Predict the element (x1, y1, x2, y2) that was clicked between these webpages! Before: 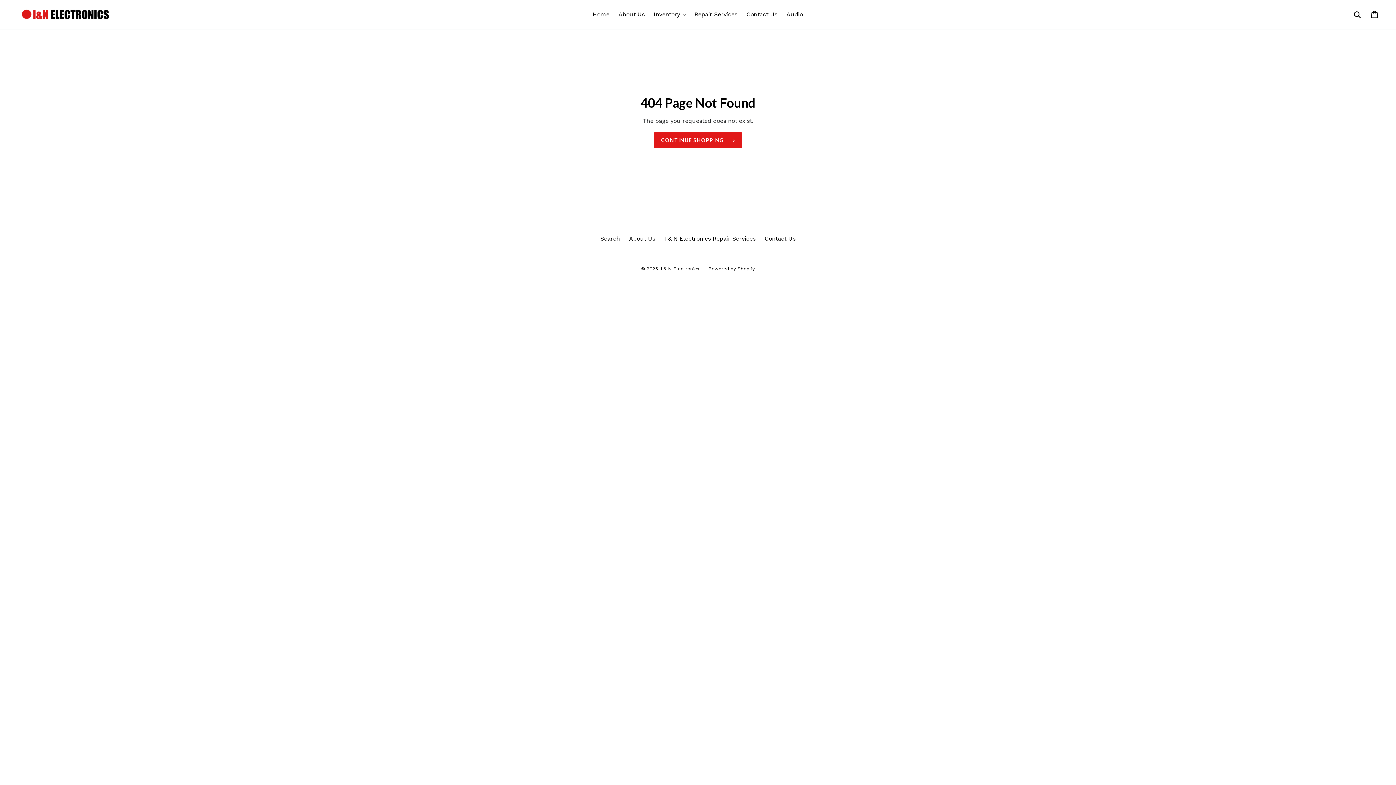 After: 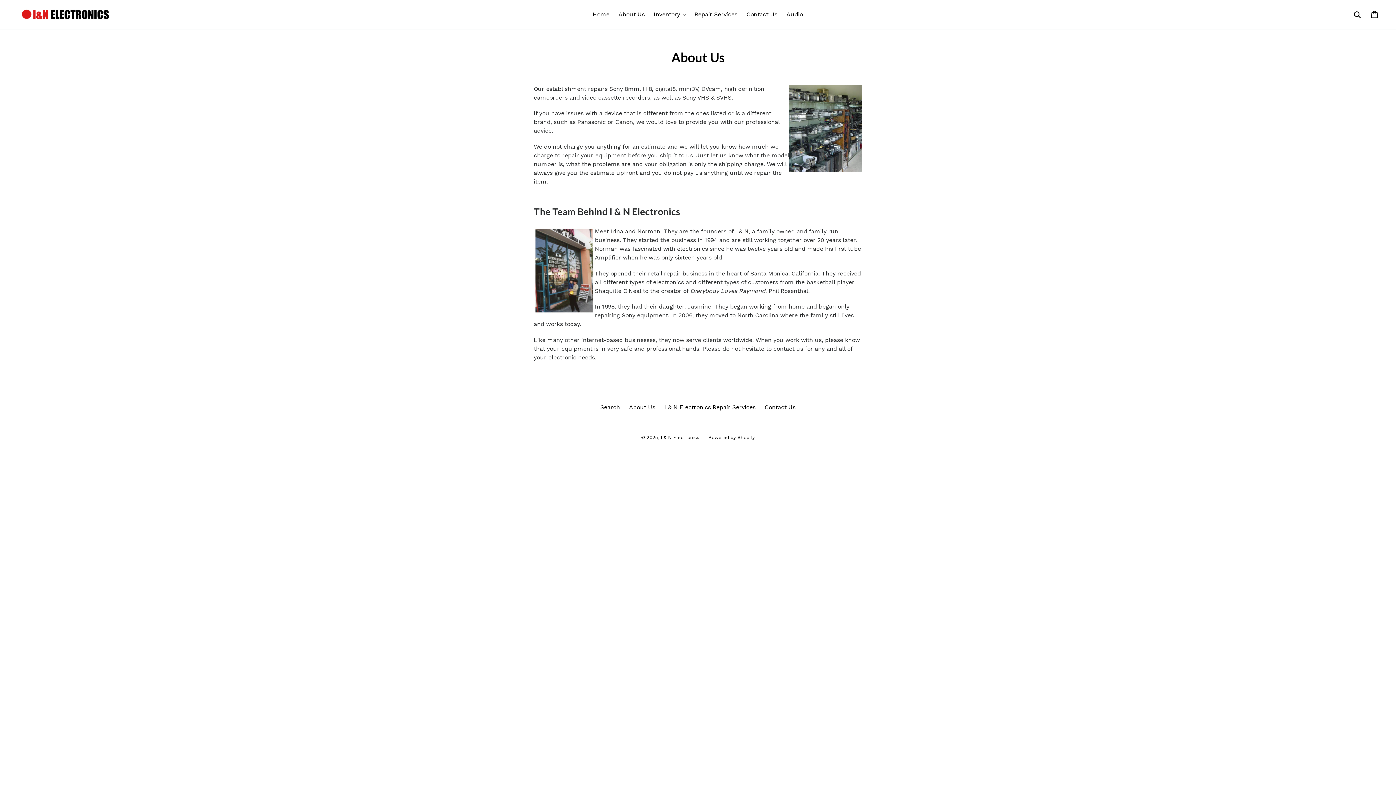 Action: label: About Us bbox: (629, 235, 655, 242)